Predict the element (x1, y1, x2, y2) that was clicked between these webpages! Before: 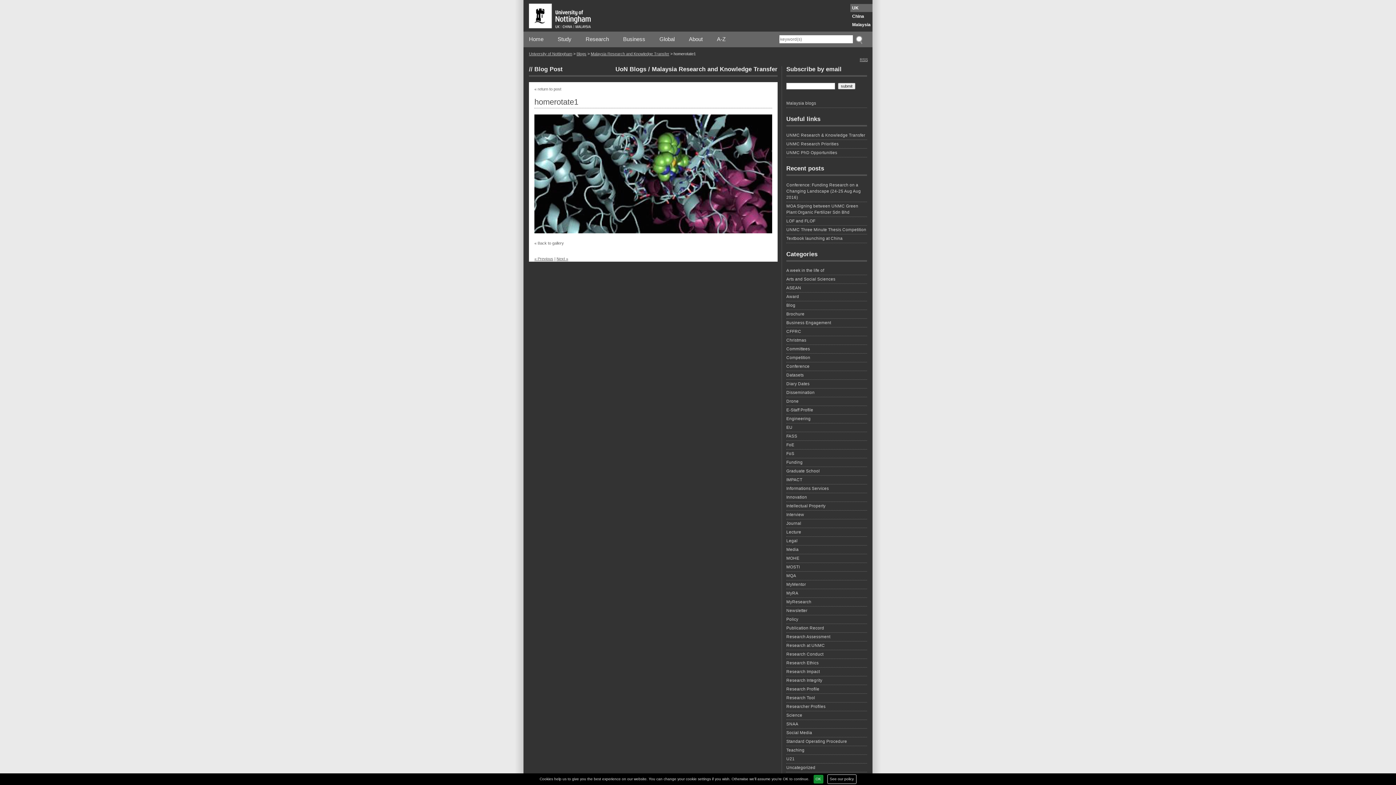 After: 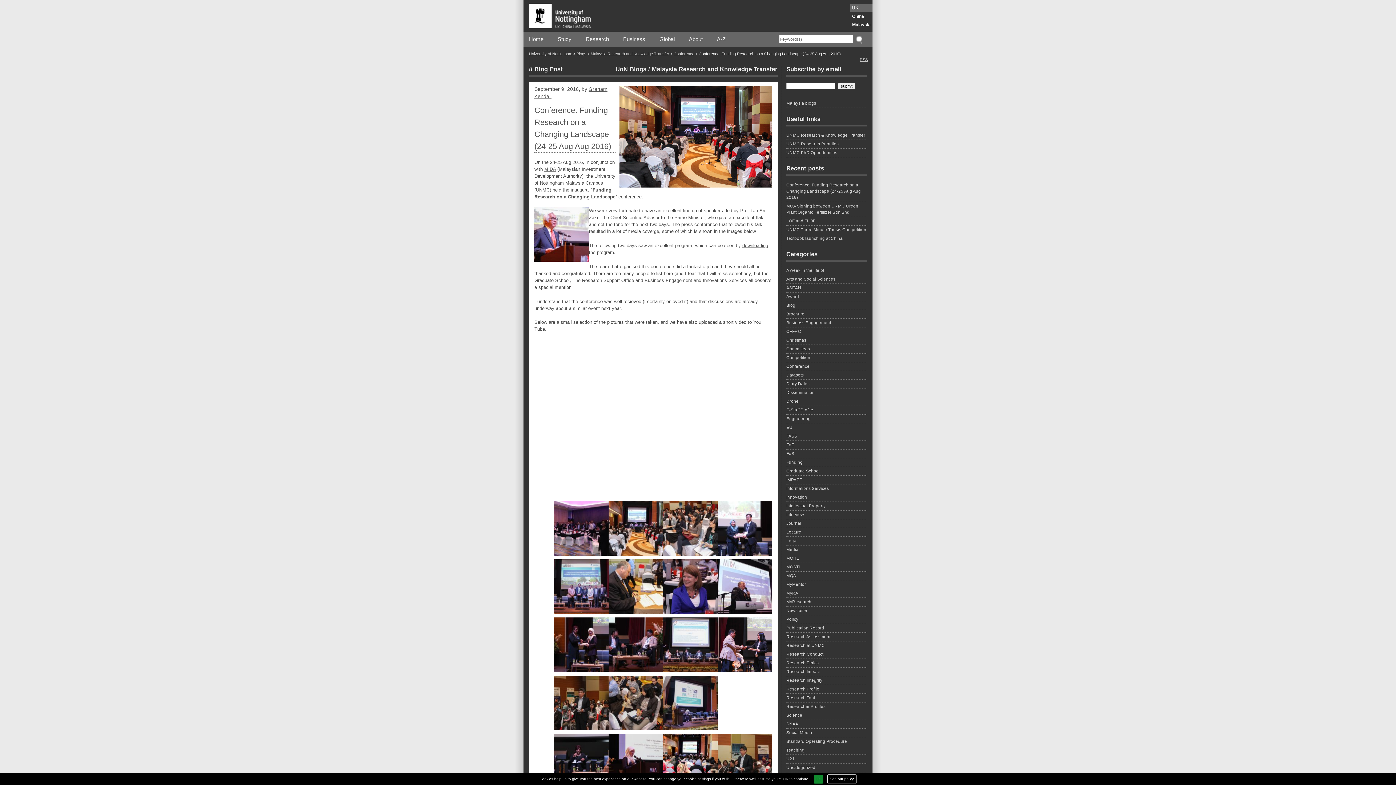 Action: bbox: (786, 182, 867, 202) label: Conference: Funding Research on a Changing Landscape (24-25 Aug Aug 2016)